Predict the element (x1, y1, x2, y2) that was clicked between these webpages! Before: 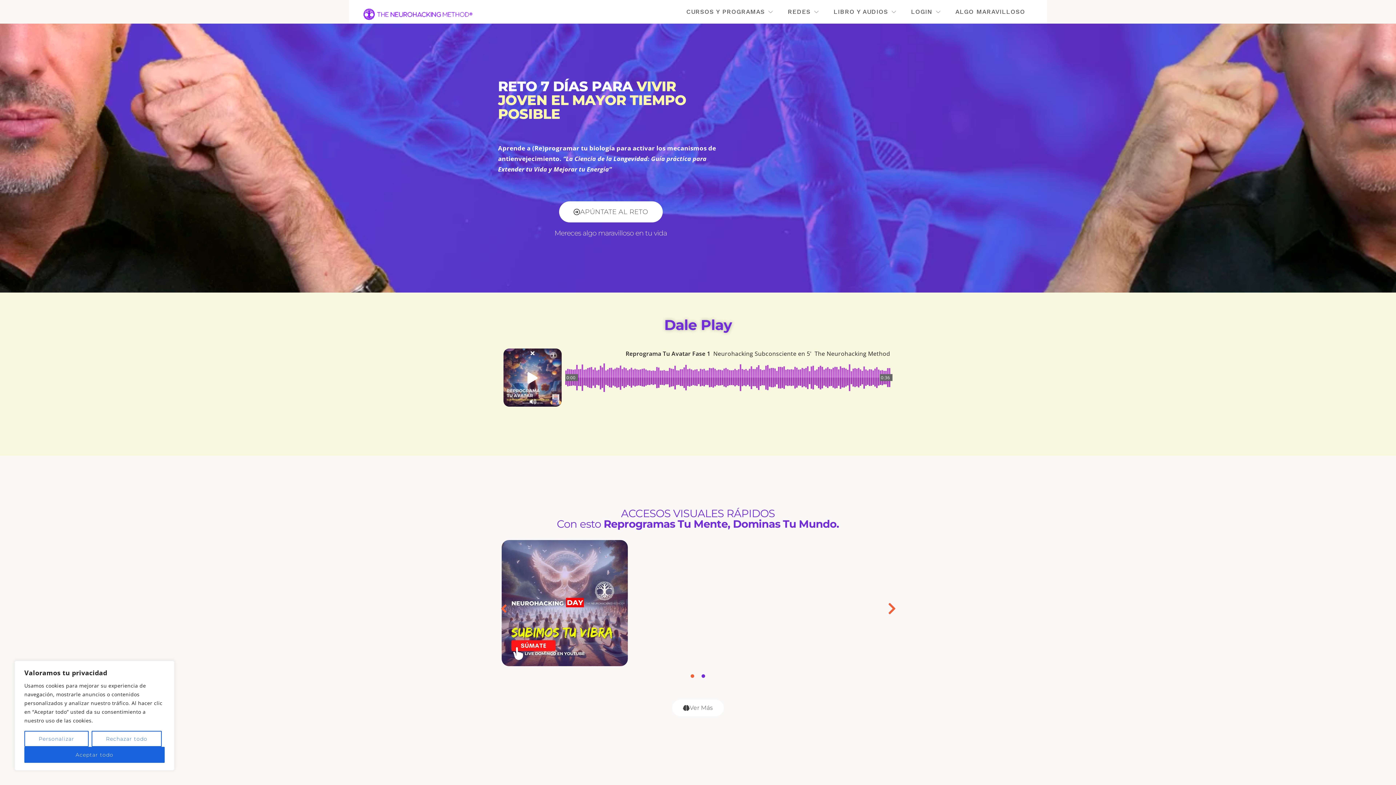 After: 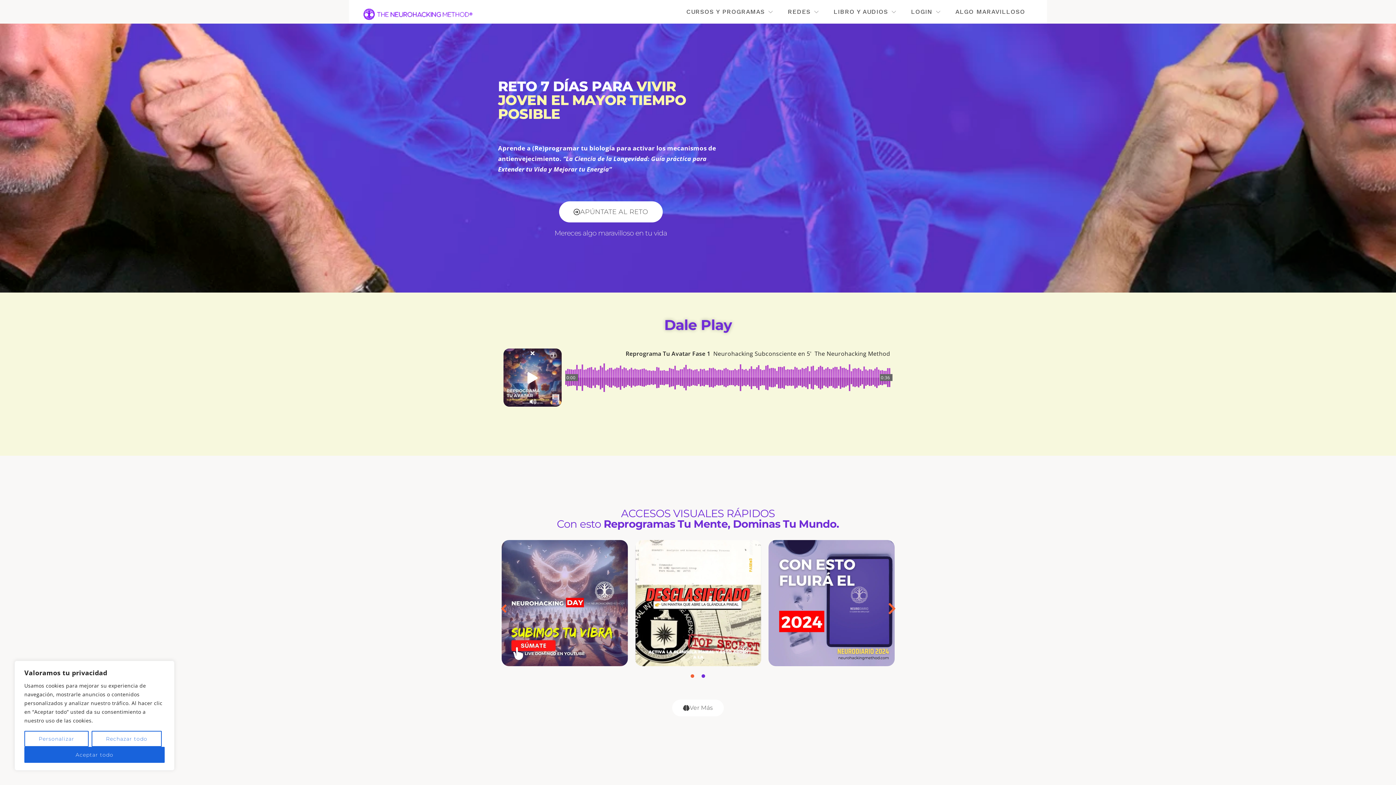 Action: bbox: (768, 540, 894, 666)